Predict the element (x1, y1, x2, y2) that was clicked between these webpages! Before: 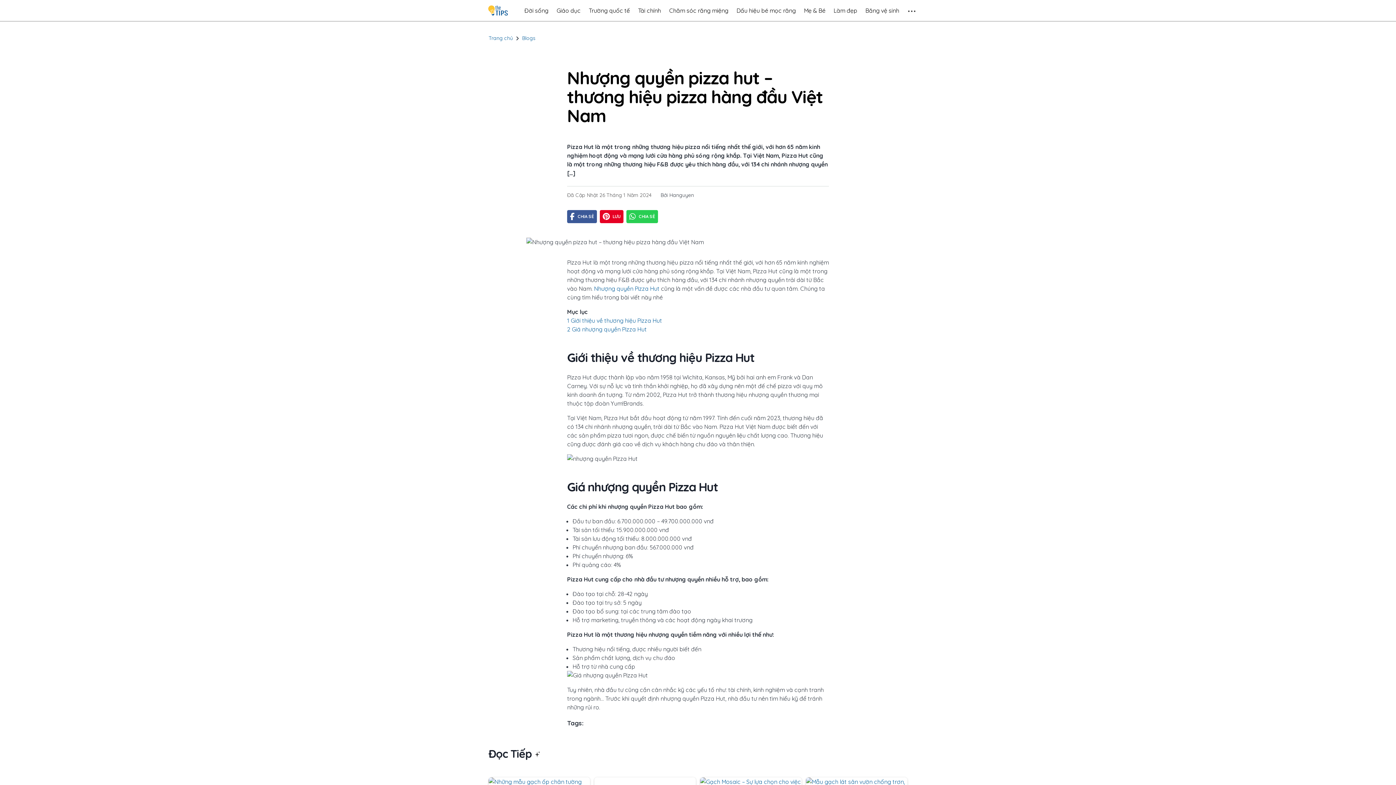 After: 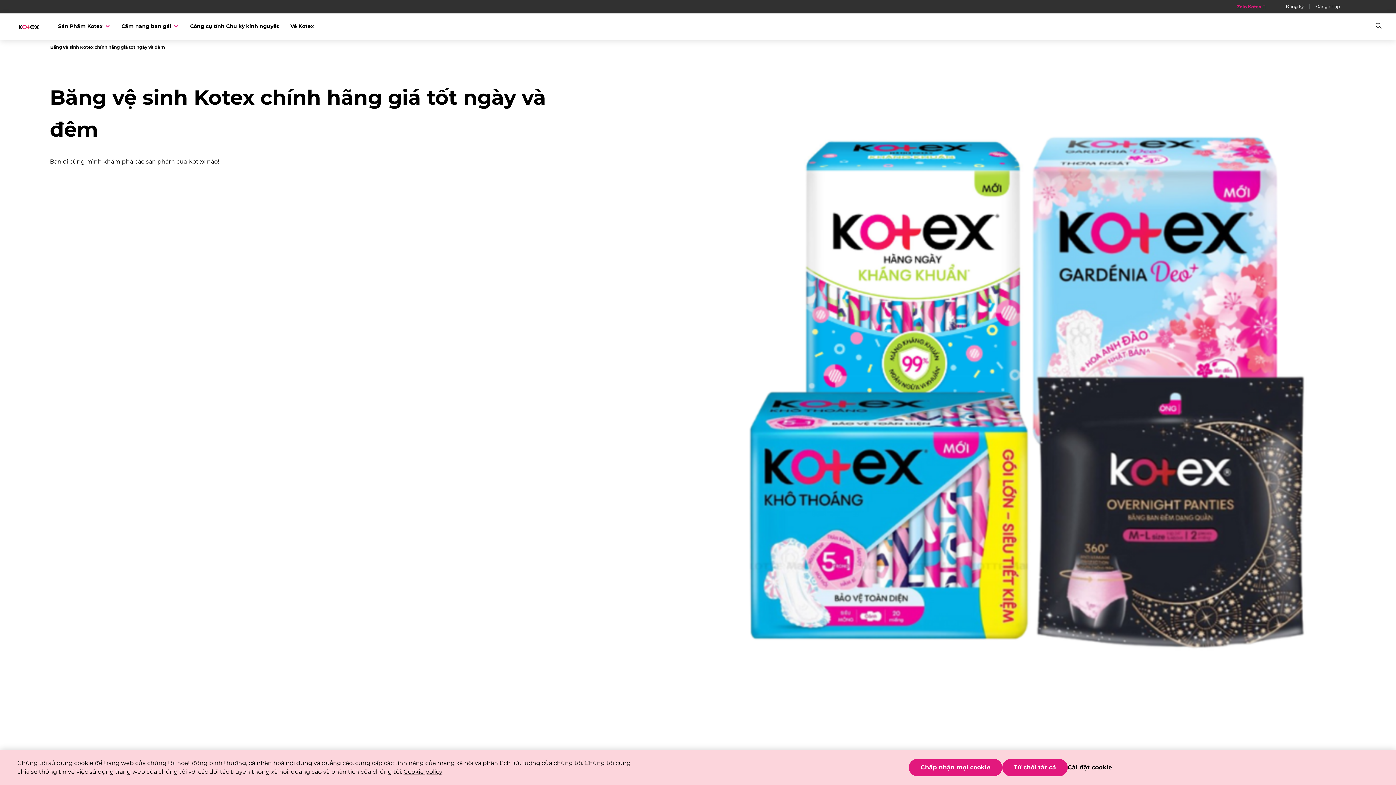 Action: label: Băng vệ sinh bbox: (865, 1, 899, 19)